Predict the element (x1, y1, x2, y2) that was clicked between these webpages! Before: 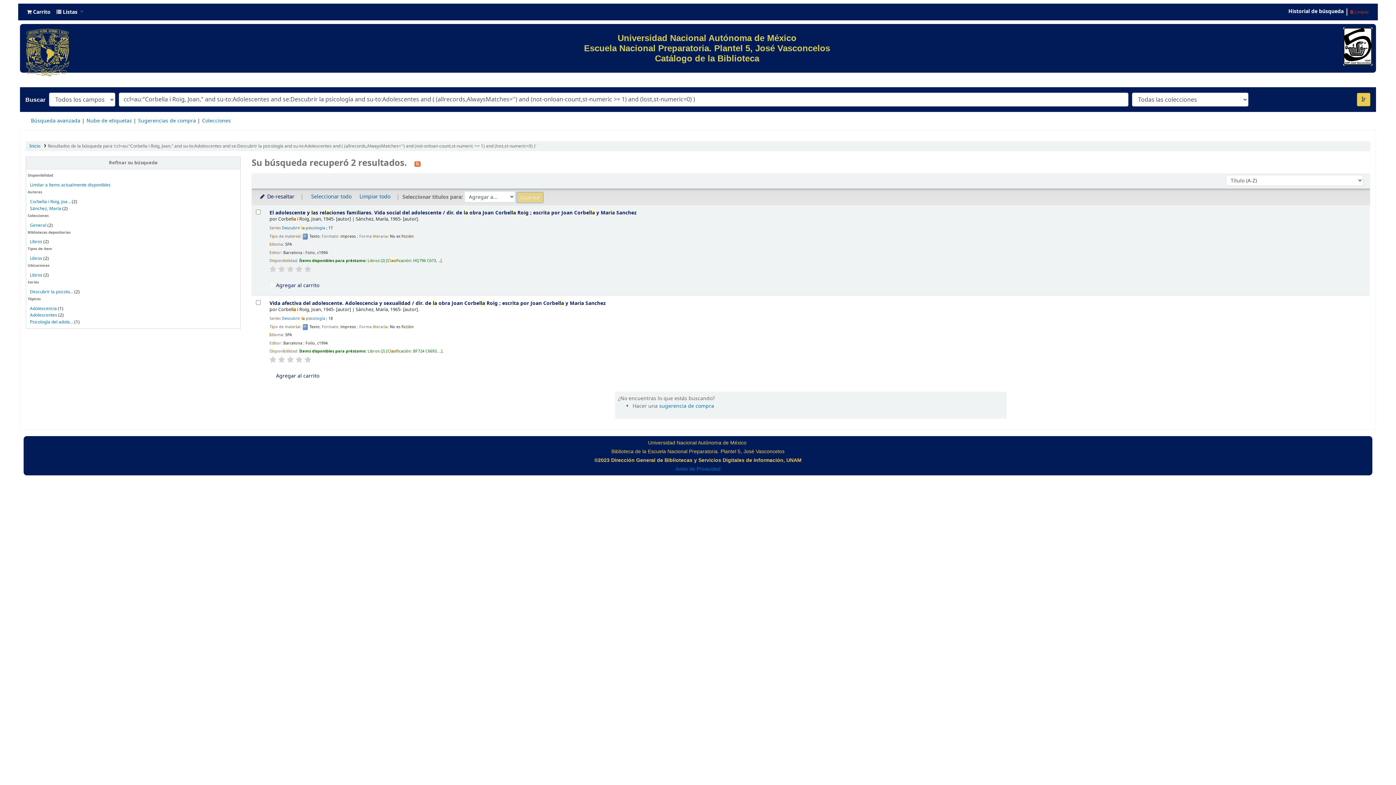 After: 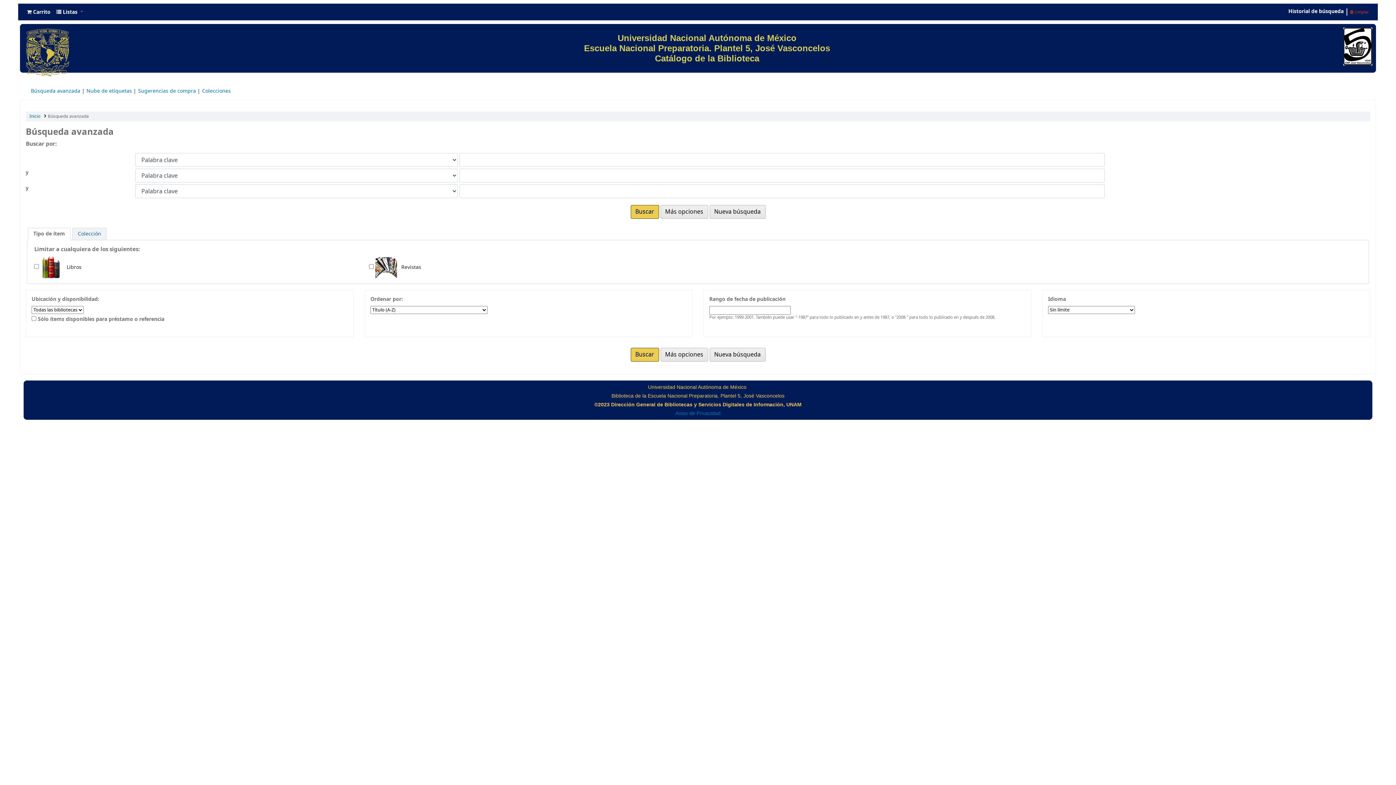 Action: bbox: (30, 117, 80, 124) label: Búsqueda avanzada